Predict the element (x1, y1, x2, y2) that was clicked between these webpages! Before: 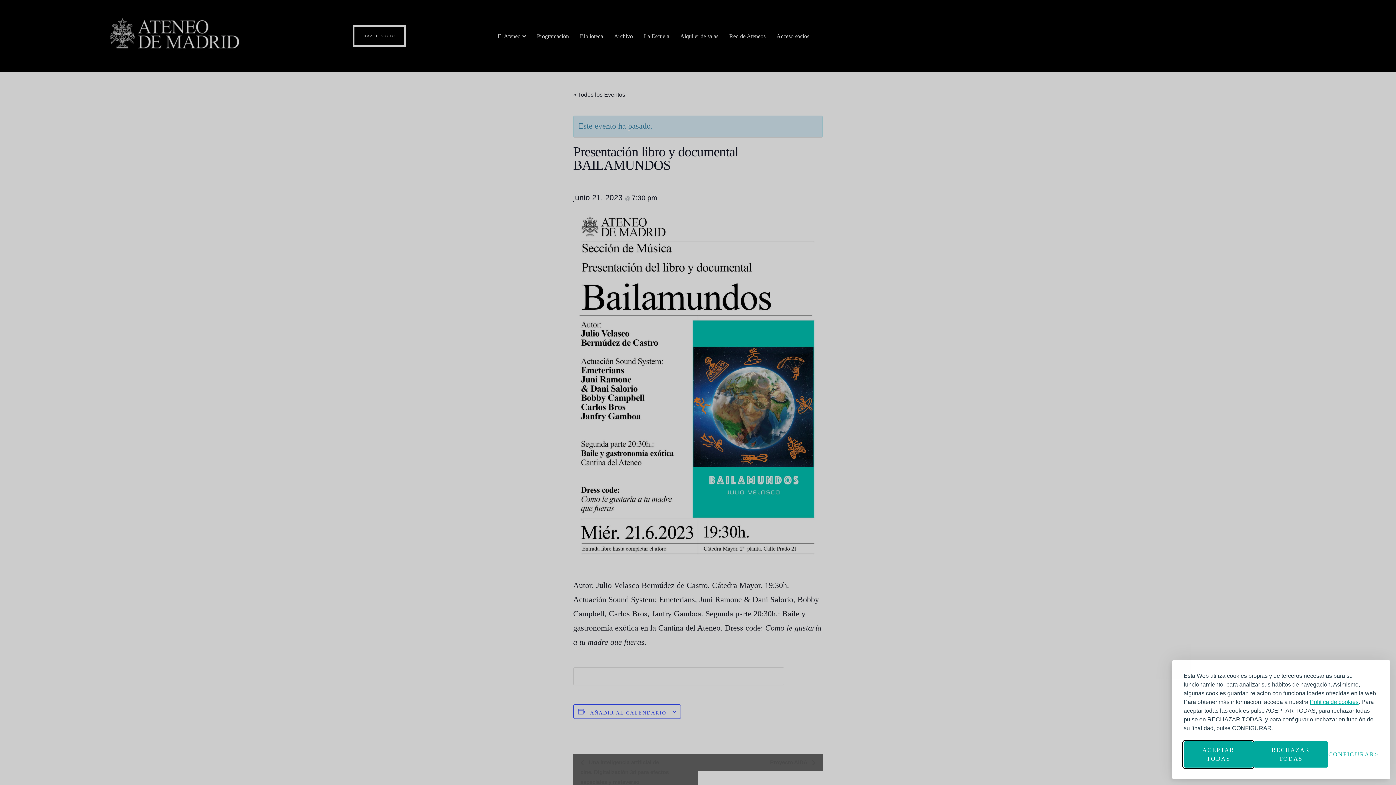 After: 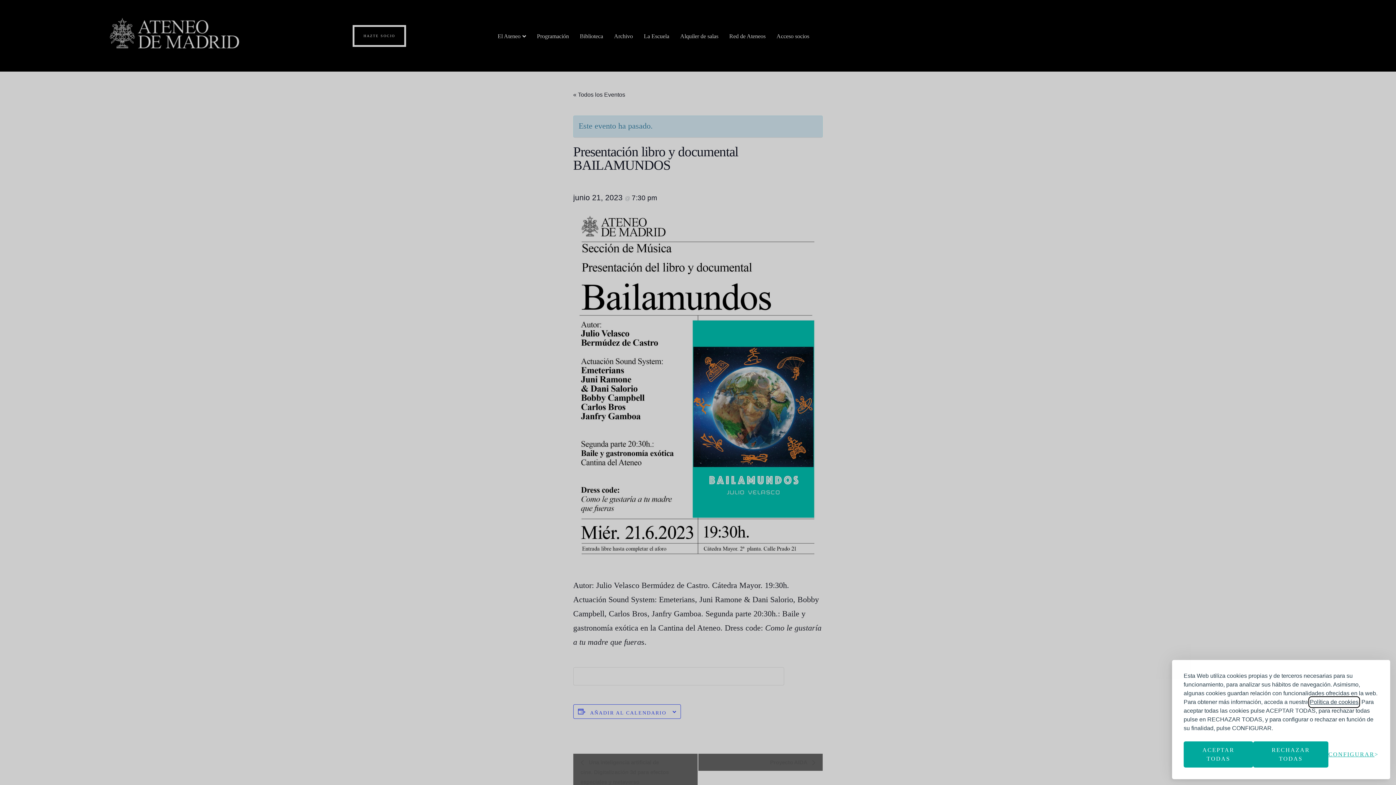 Action: bbox: (1310, 699, 1358, 705) label: Política de cookies